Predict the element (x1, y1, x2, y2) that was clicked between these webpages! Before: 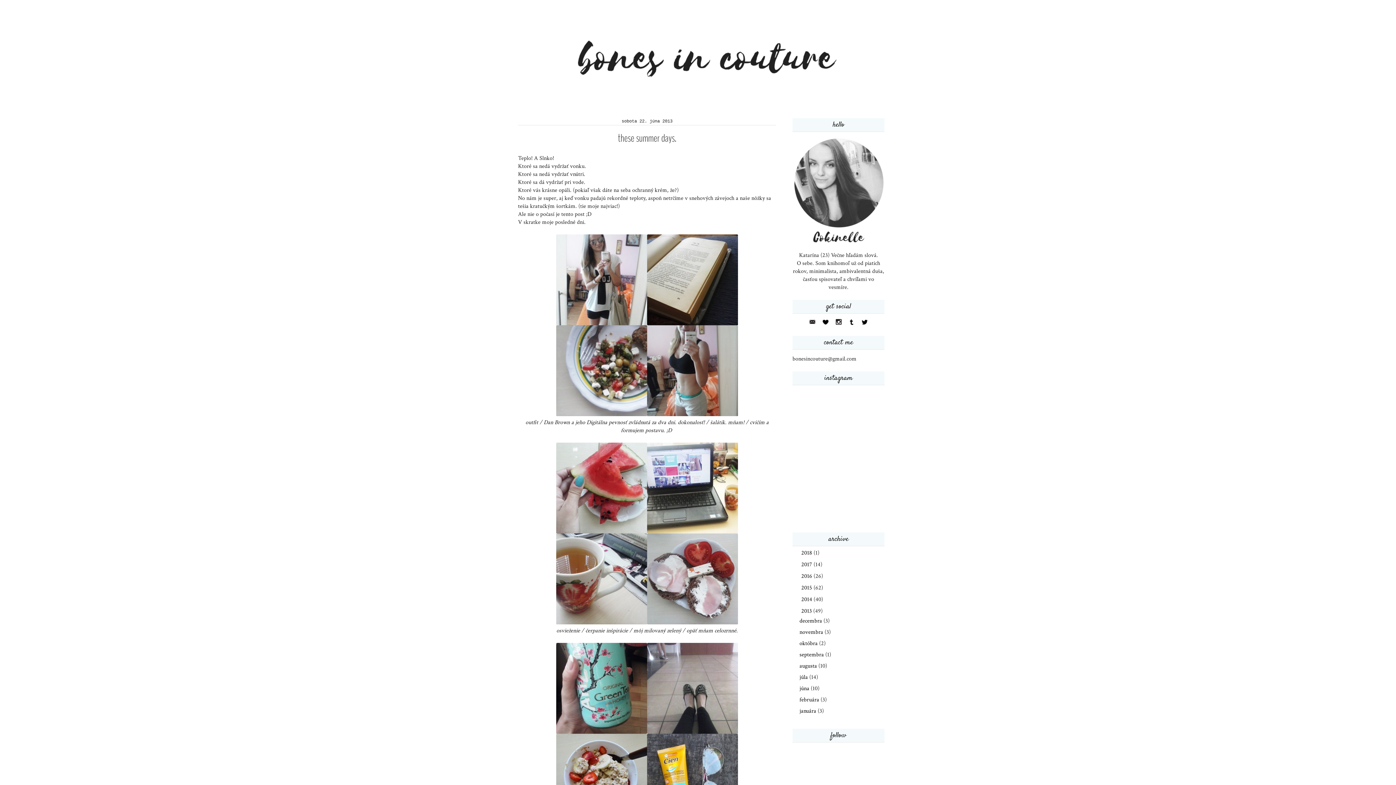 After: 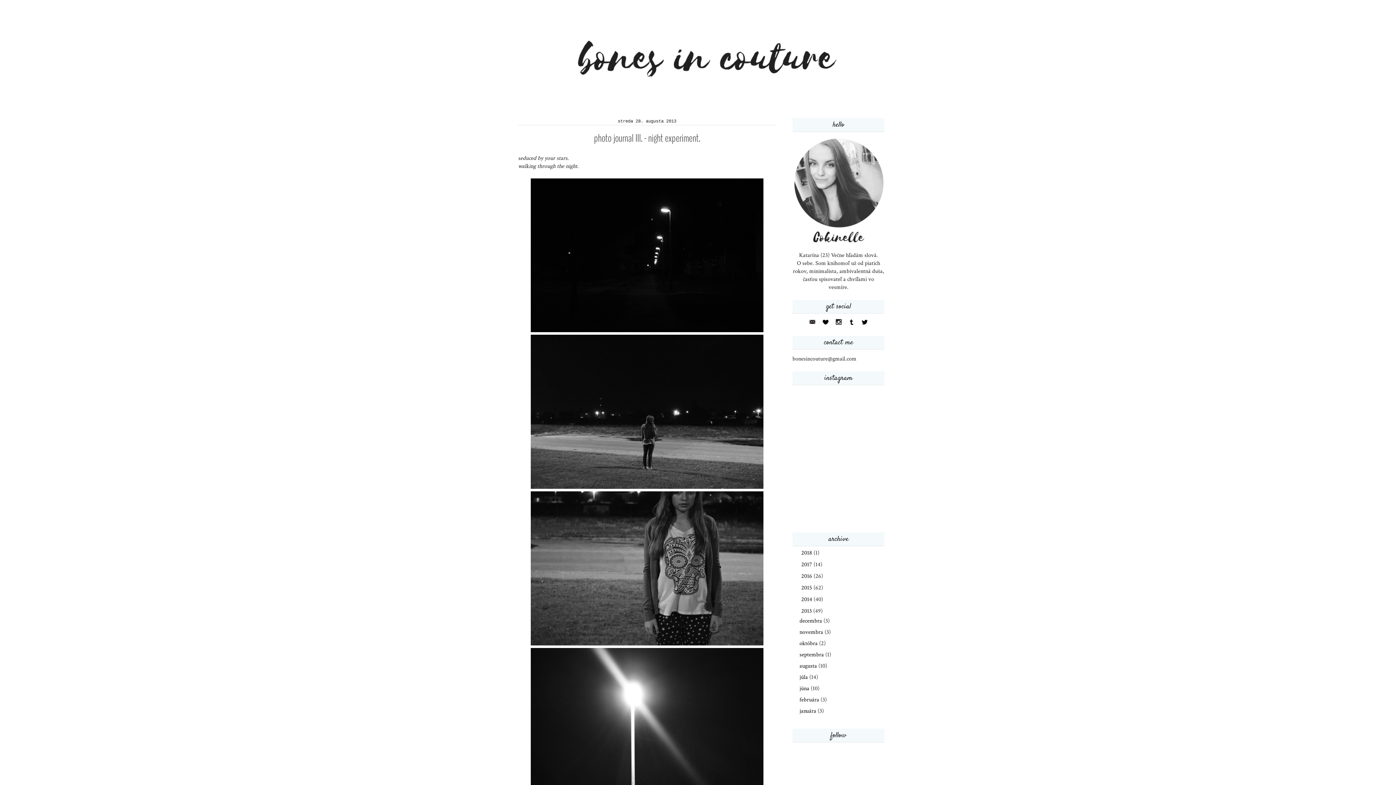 Action: bbox: (799, 662, 818, 670) label: augusta 